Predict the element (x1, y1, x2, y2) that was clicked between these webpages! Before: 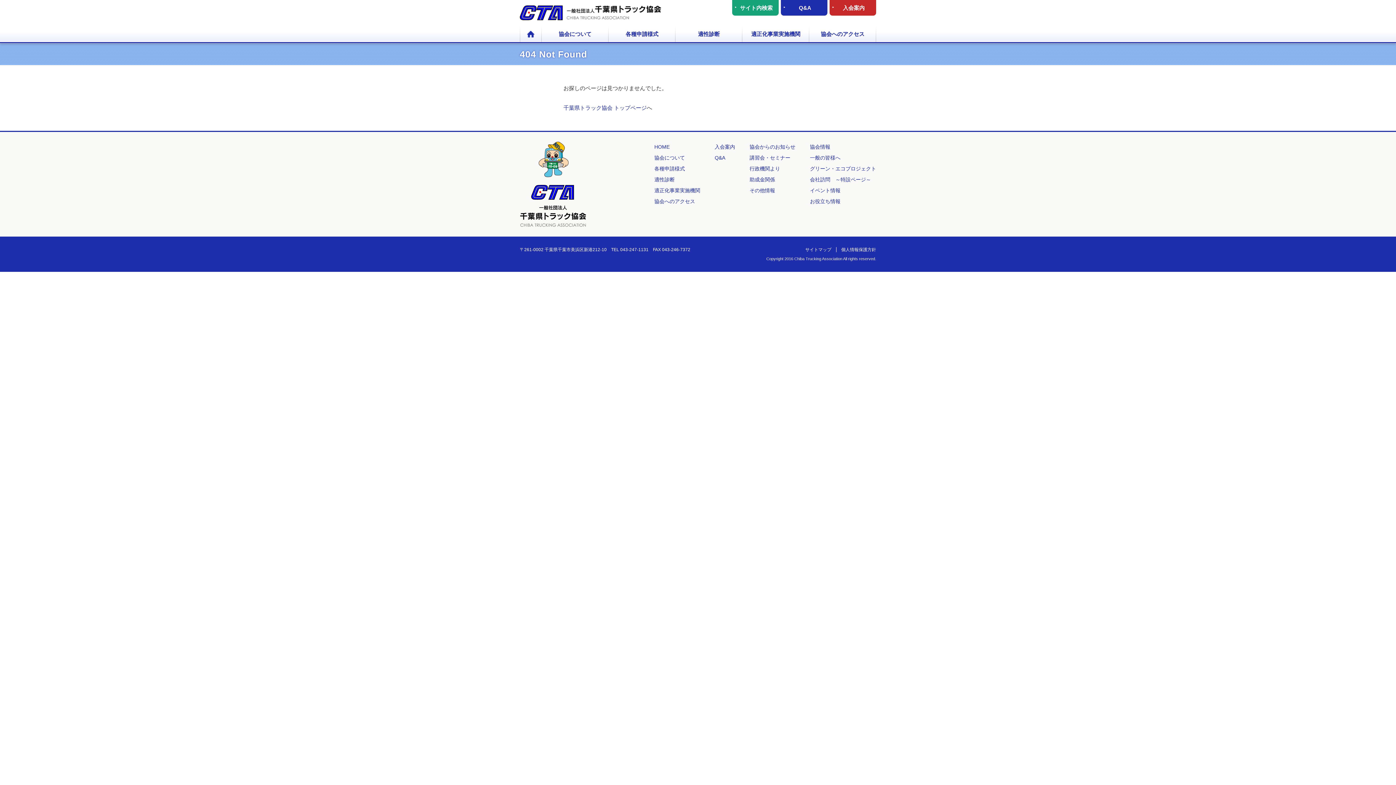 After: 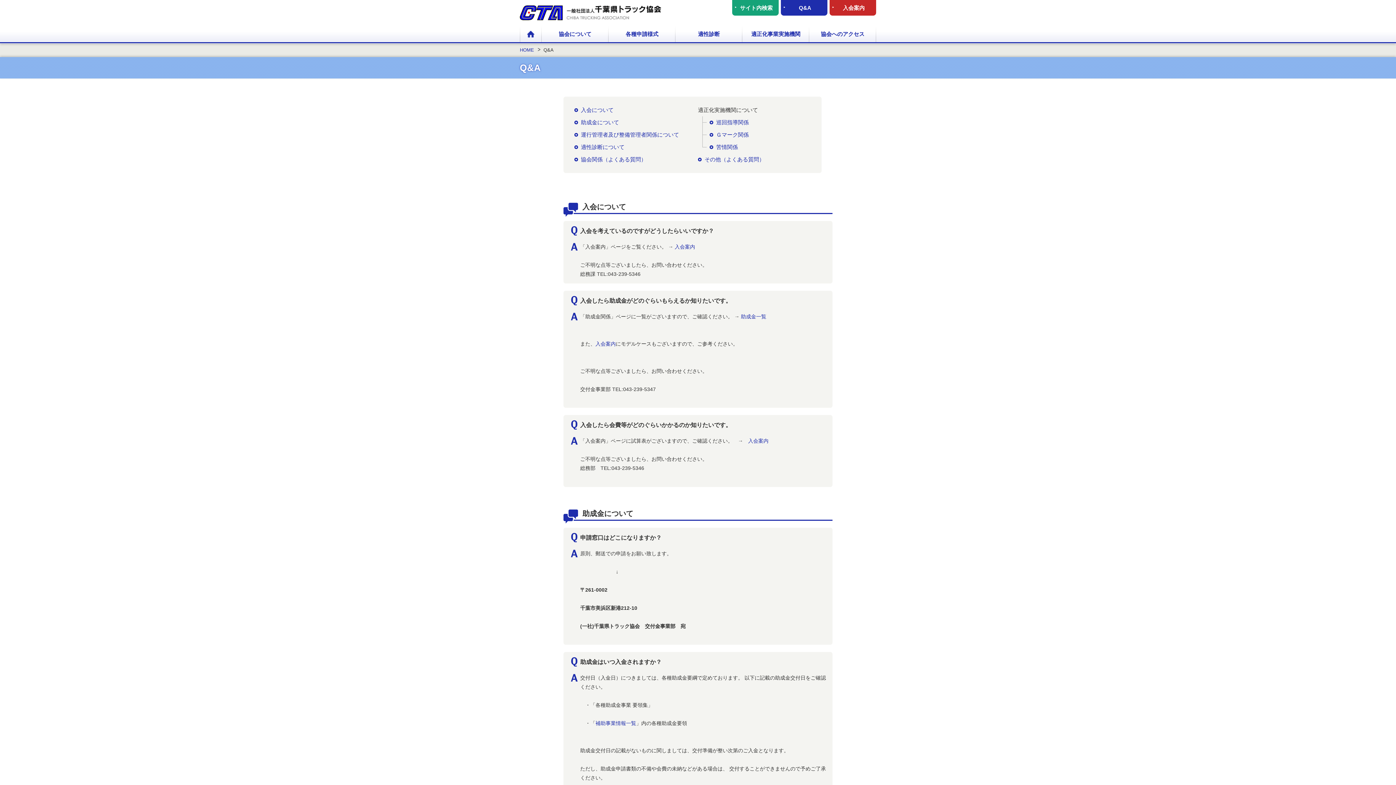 Action: label: Q&A bbox: (714, 154, 725, 160)